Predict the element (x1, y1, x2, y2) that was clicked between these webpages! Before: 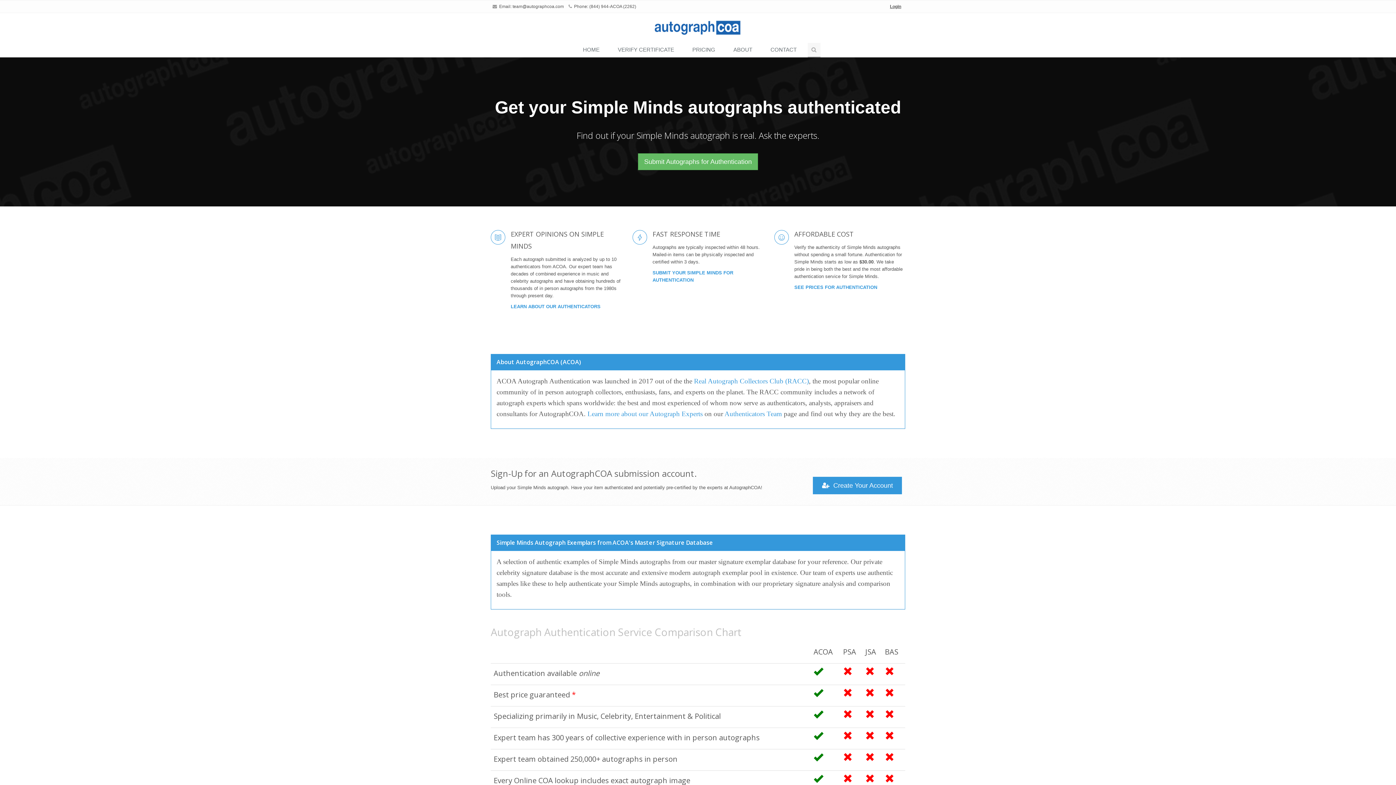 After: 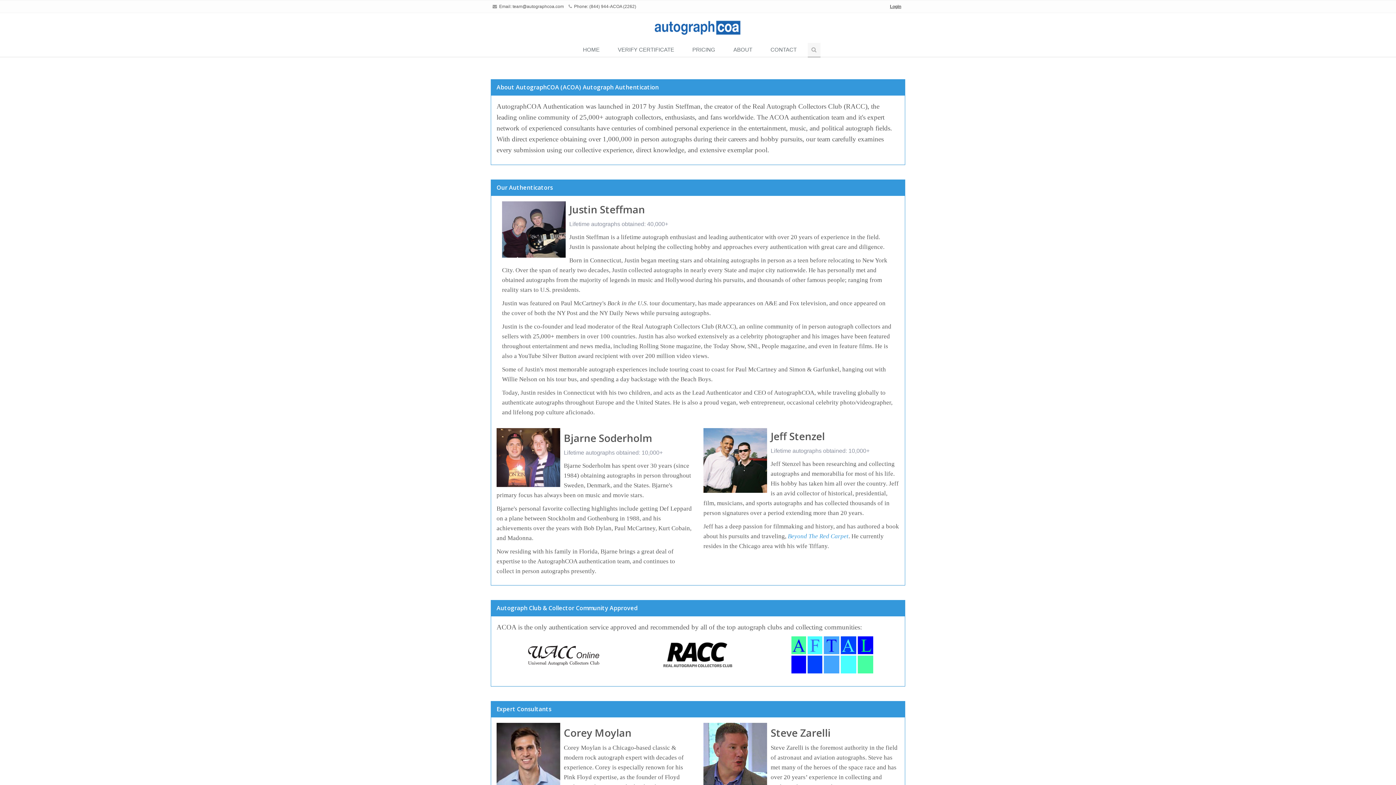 Action: label: Learn more about our Autograph Experts bbox: (587, 410, 702, 417)